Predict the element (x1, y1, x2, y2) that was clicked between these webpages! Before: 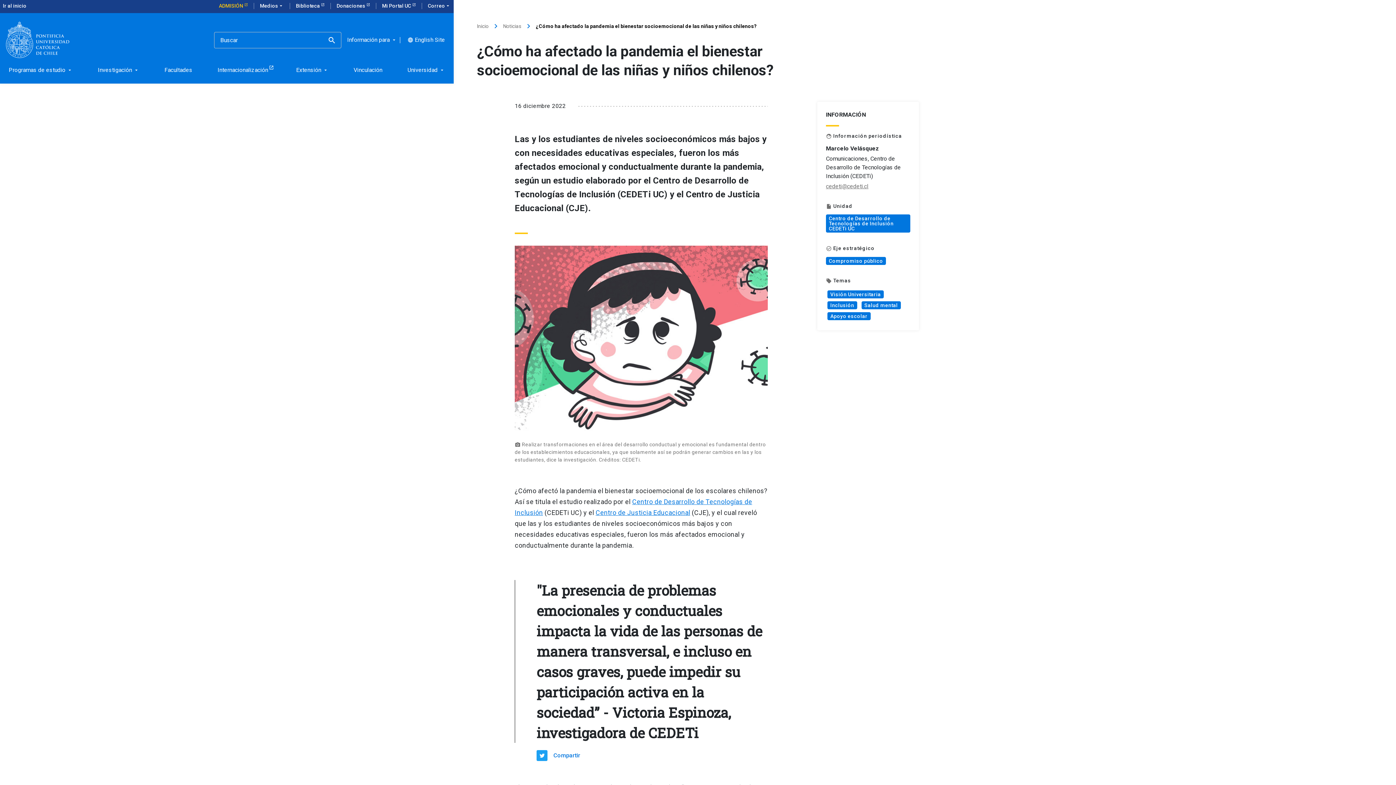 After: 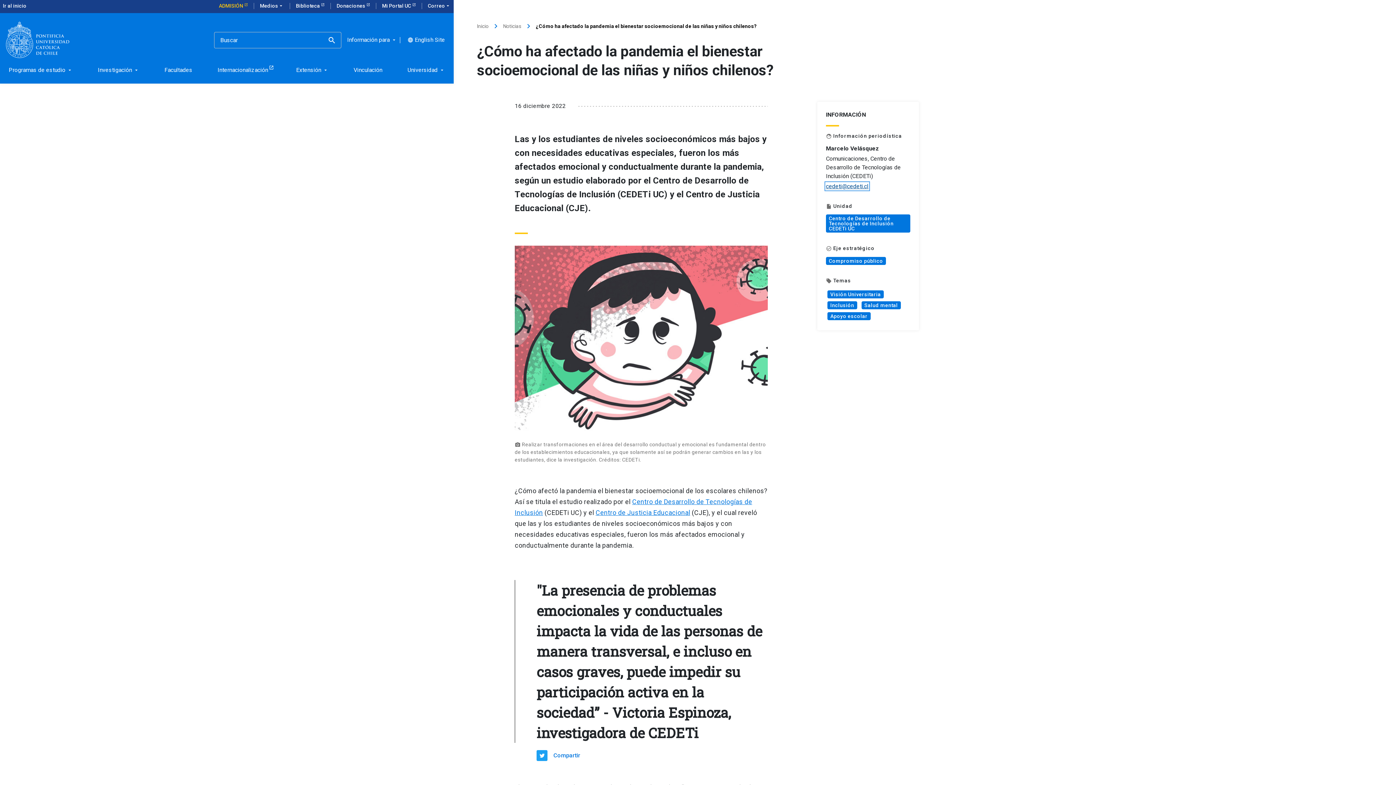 Action: bbox: (826, 182, 868, 189) label: cedeti@cedeti.cl